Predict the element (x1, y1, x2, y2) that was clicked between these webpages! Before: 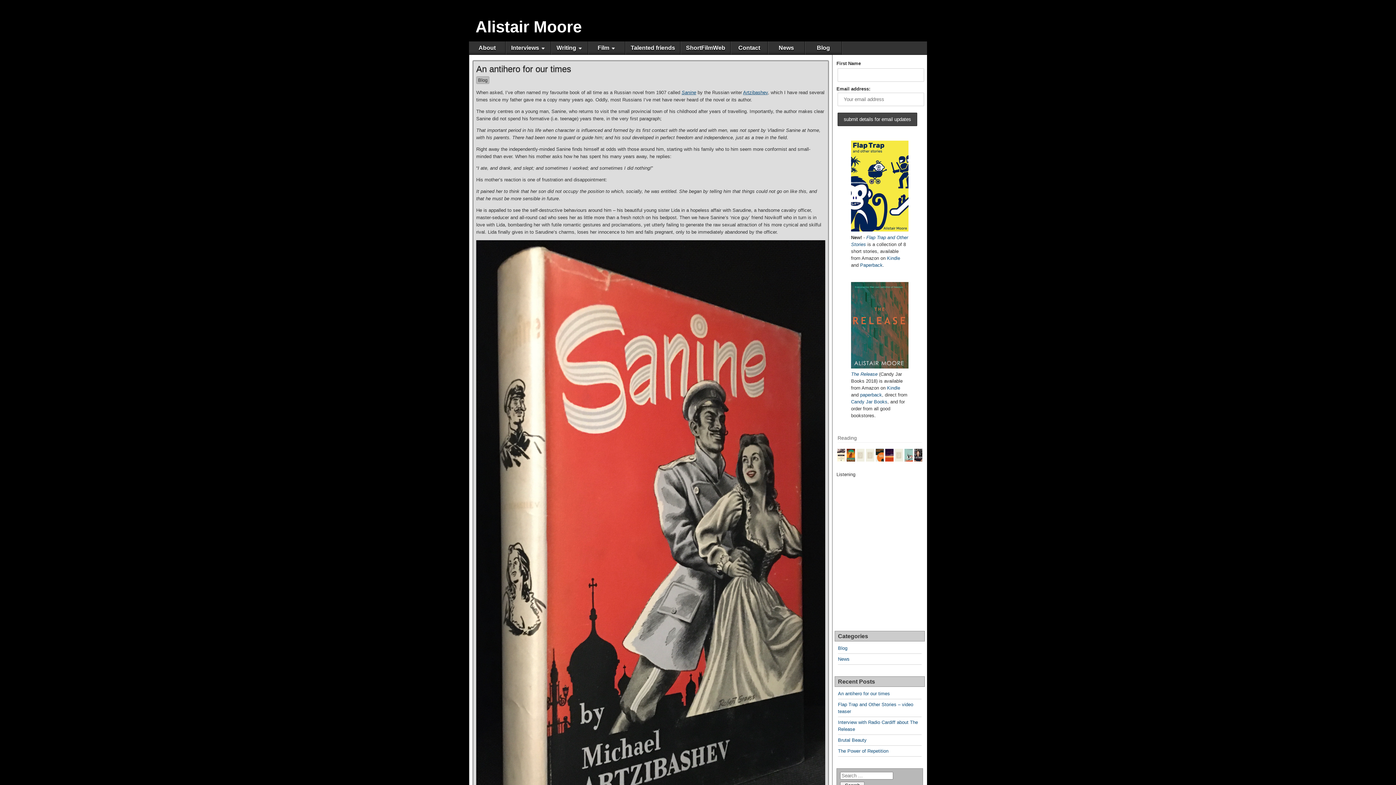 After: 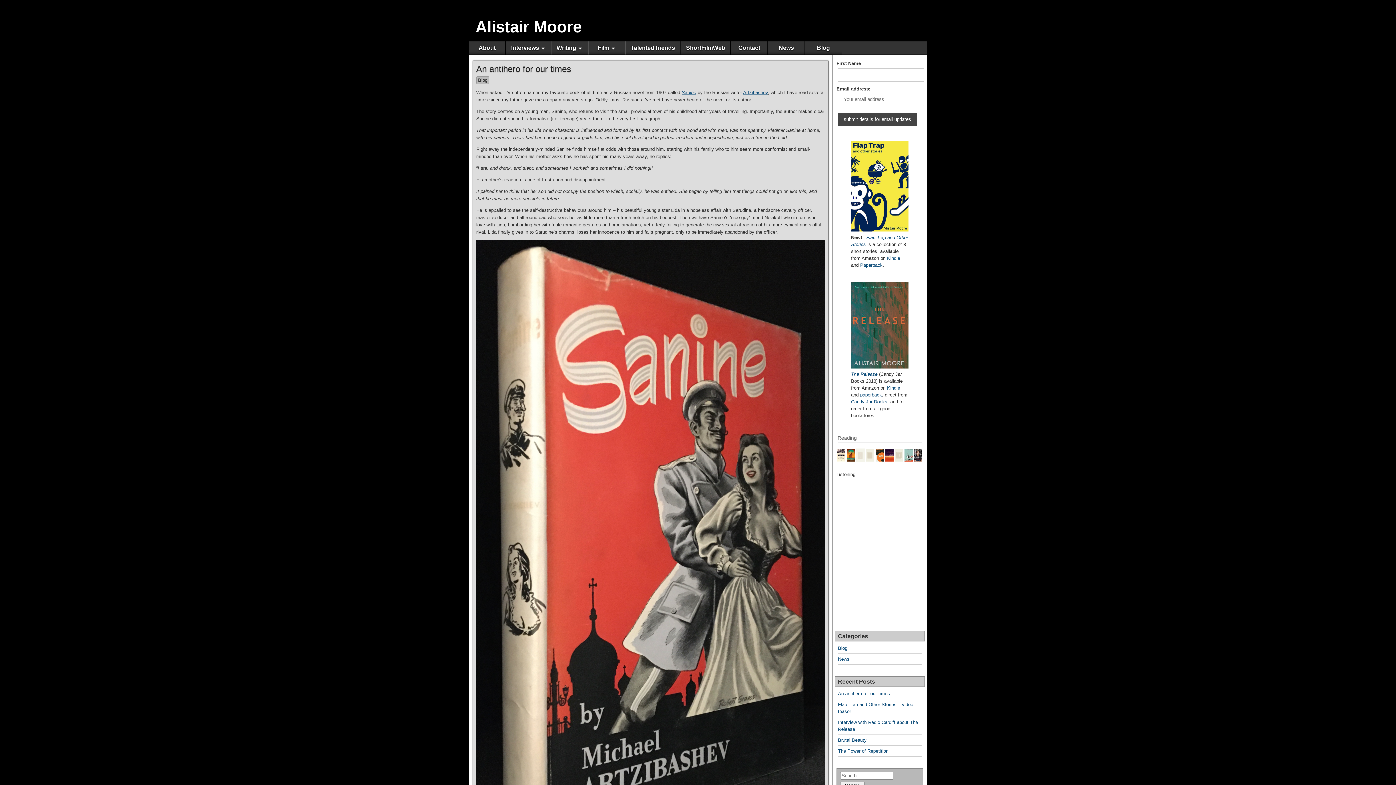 Action: bbox: (856, 449, 864, 461)